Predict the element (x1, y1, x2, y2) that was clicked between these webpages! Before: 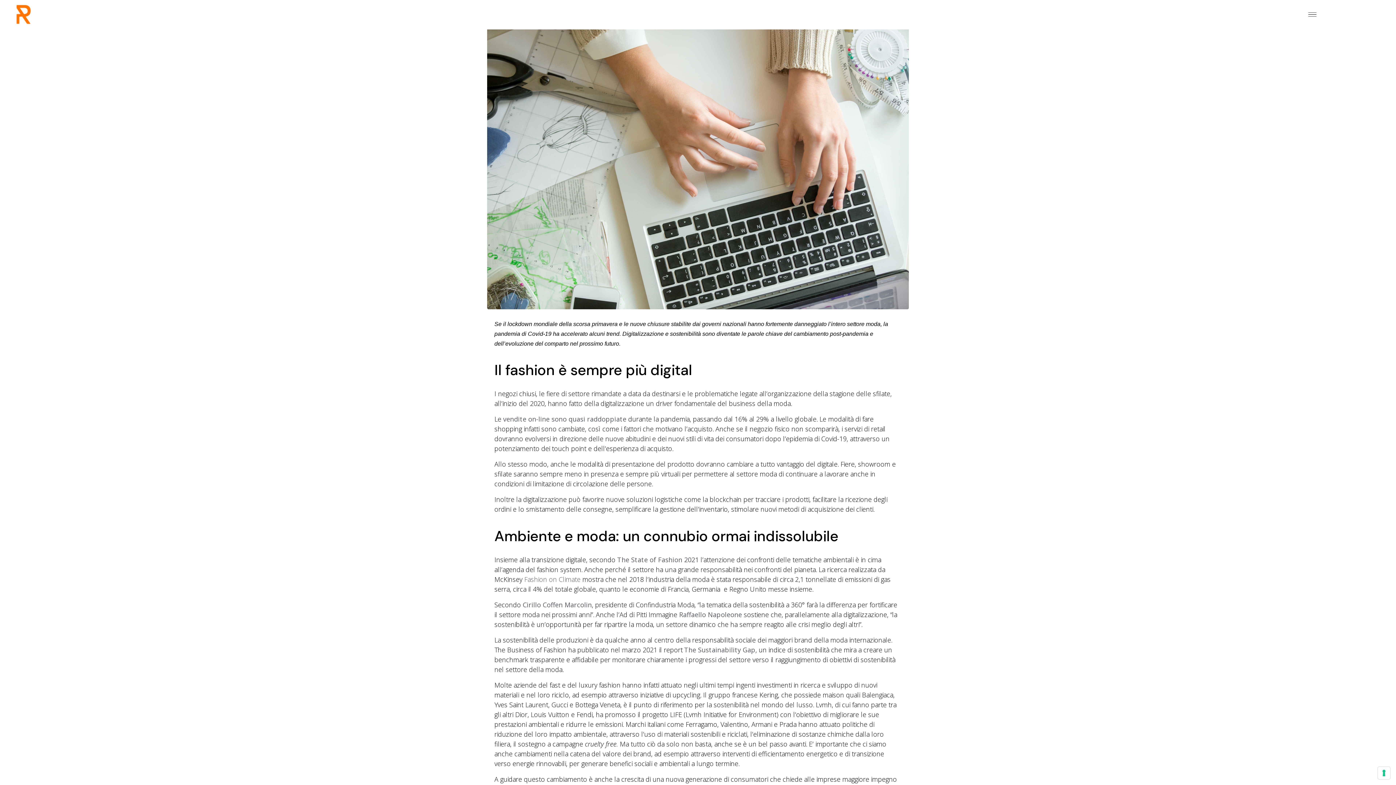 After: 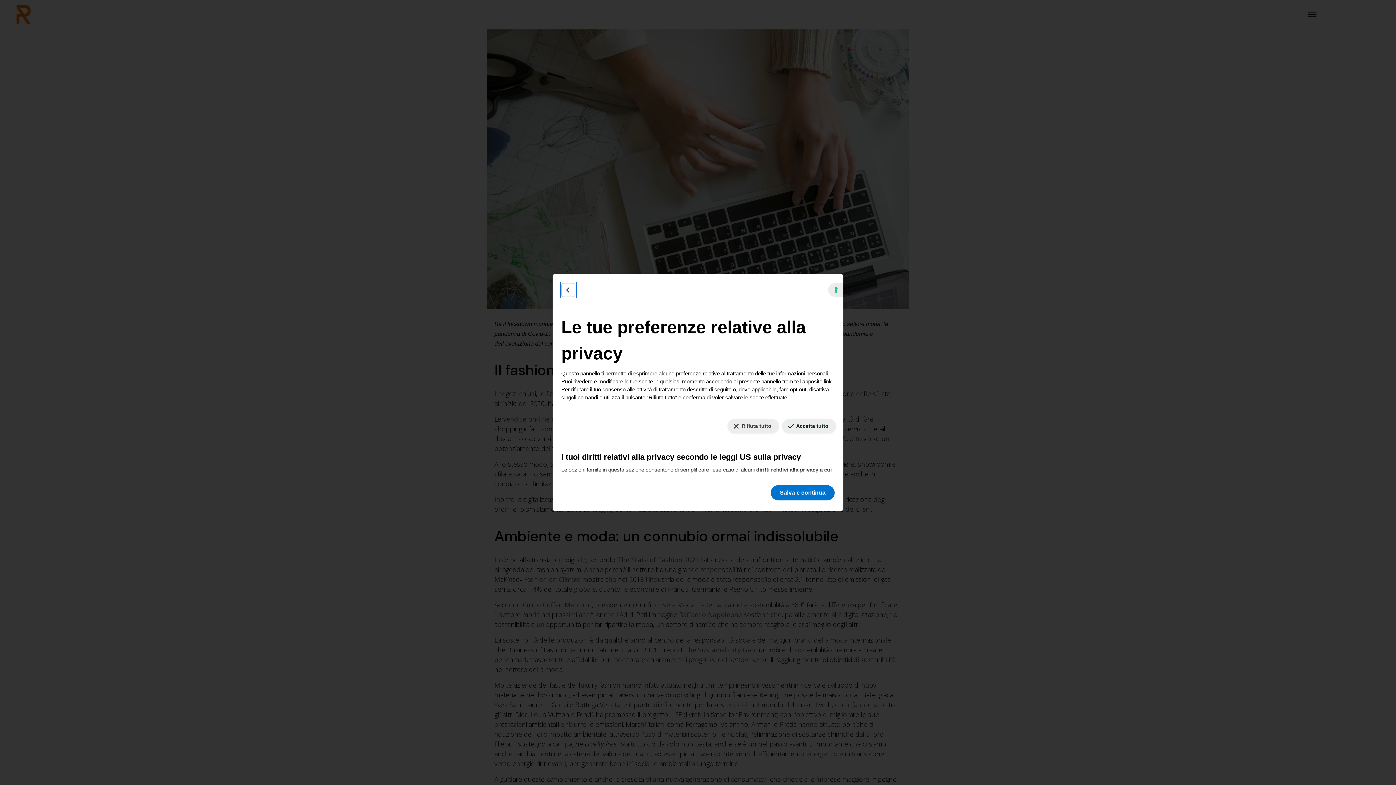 Action: label: Le tue preferenze relative al consenso per le tecnologie di tracciamento bbox: (1378, 767, 1390, 779)